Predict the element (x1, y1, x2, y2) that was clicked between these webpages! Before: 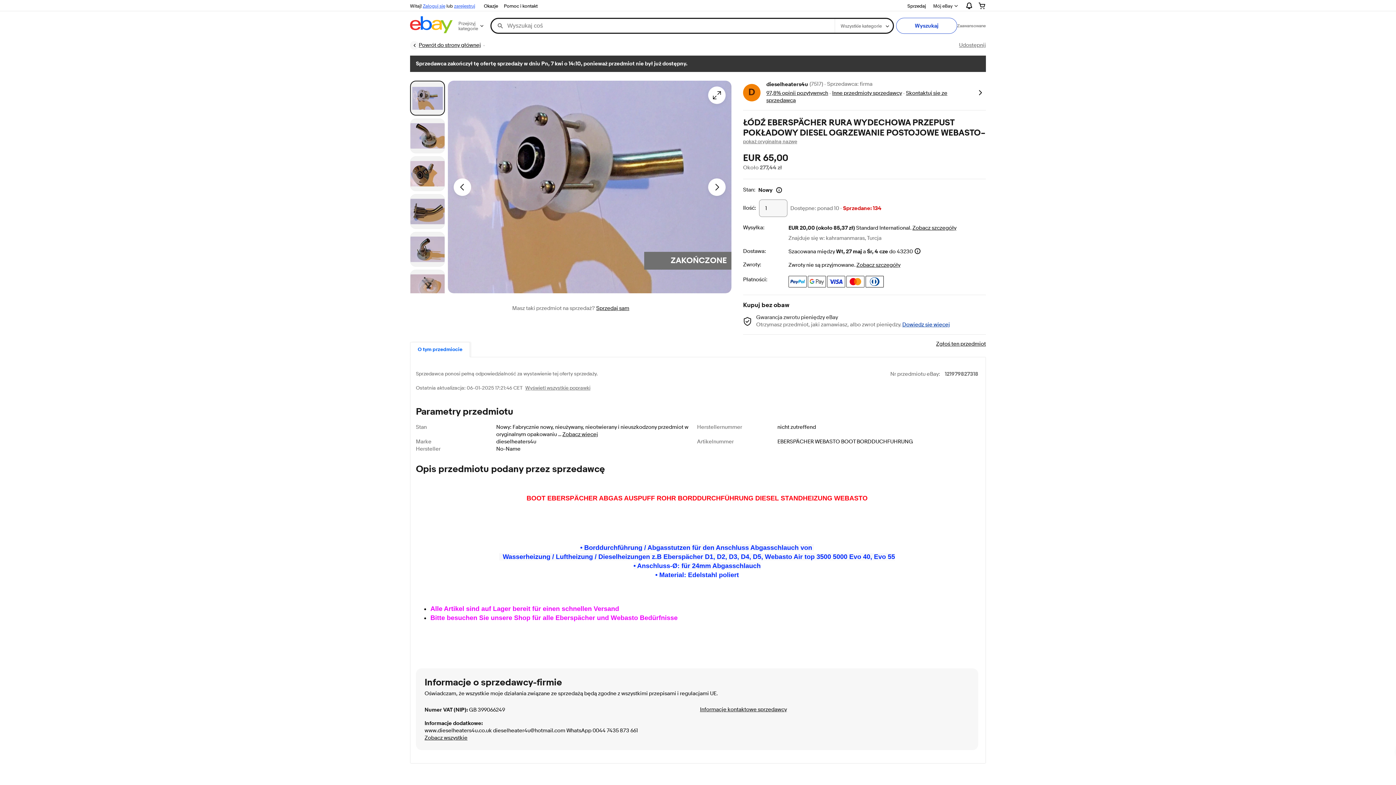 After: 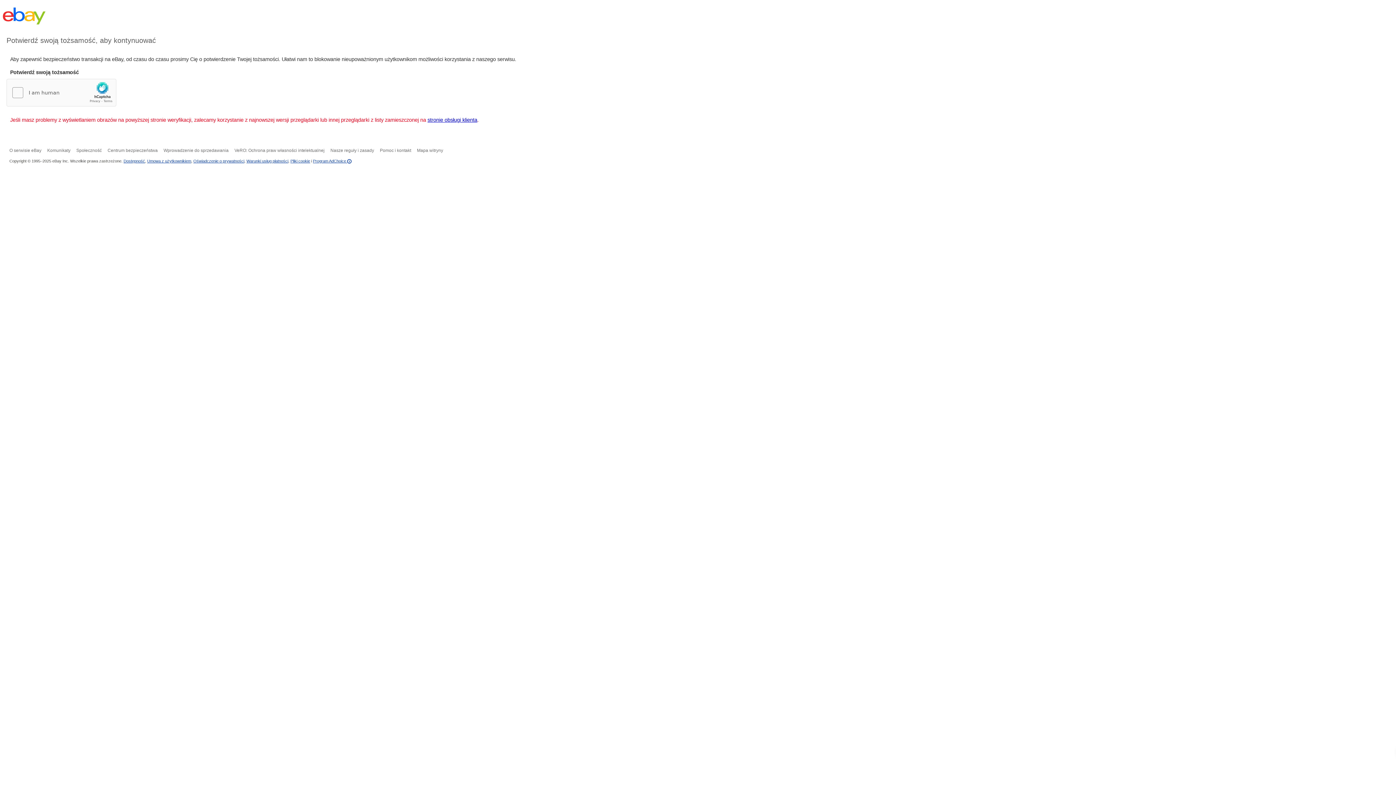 Action: bbox: (454, 2, 475, 8) label: zarejestruj